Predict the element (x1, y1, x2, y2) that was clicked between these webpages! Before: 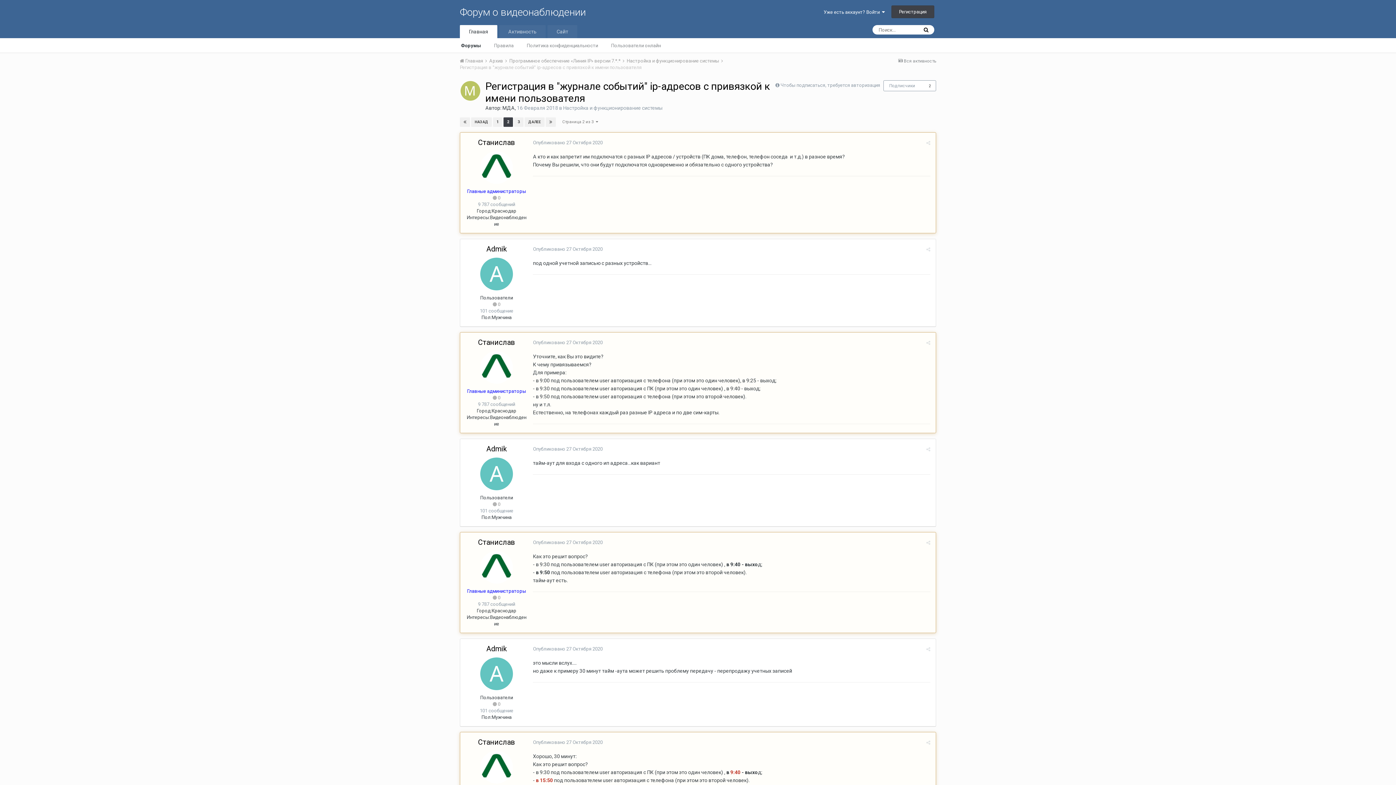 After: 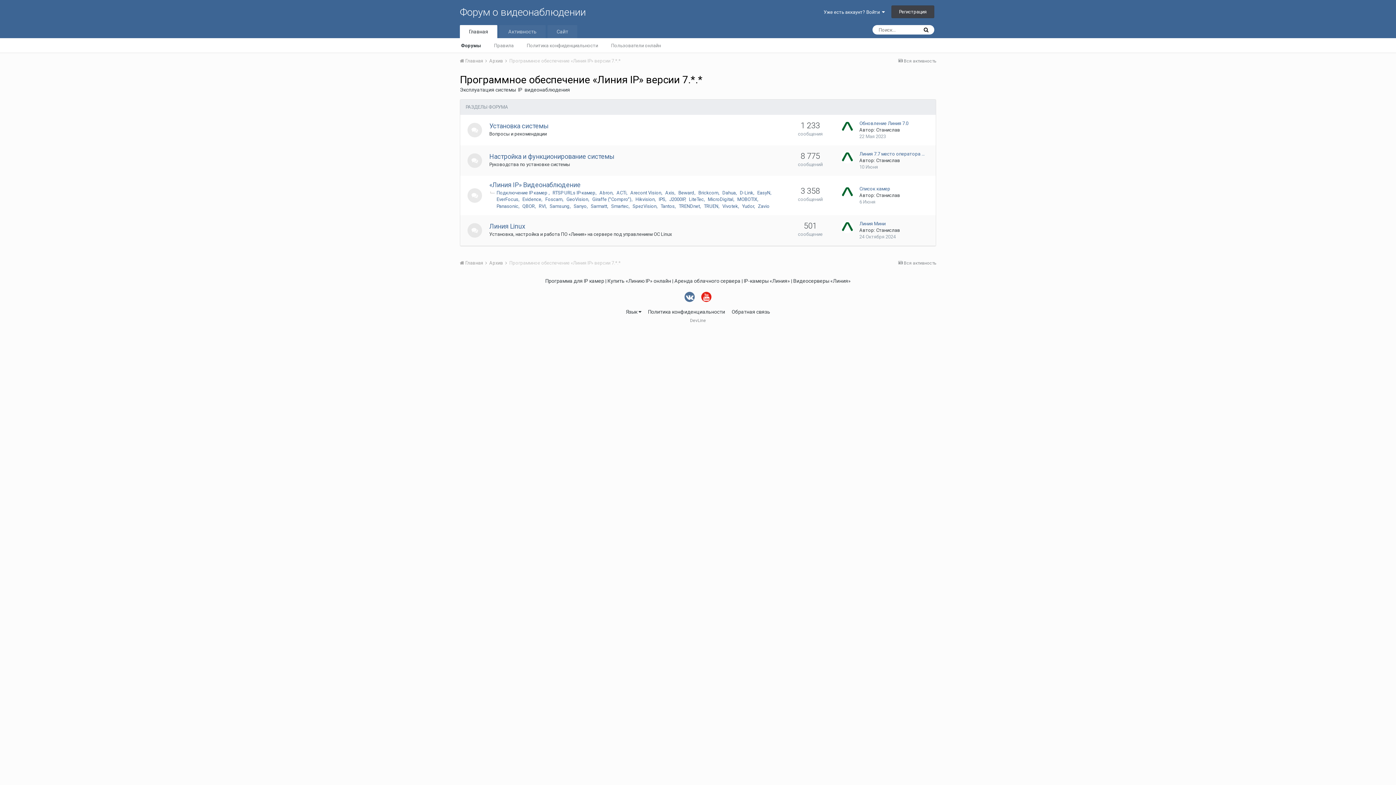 Action: bbox: (509, 58, 625, 63) label: Программное обеспечение «Линия IP» версии 7.*.* 